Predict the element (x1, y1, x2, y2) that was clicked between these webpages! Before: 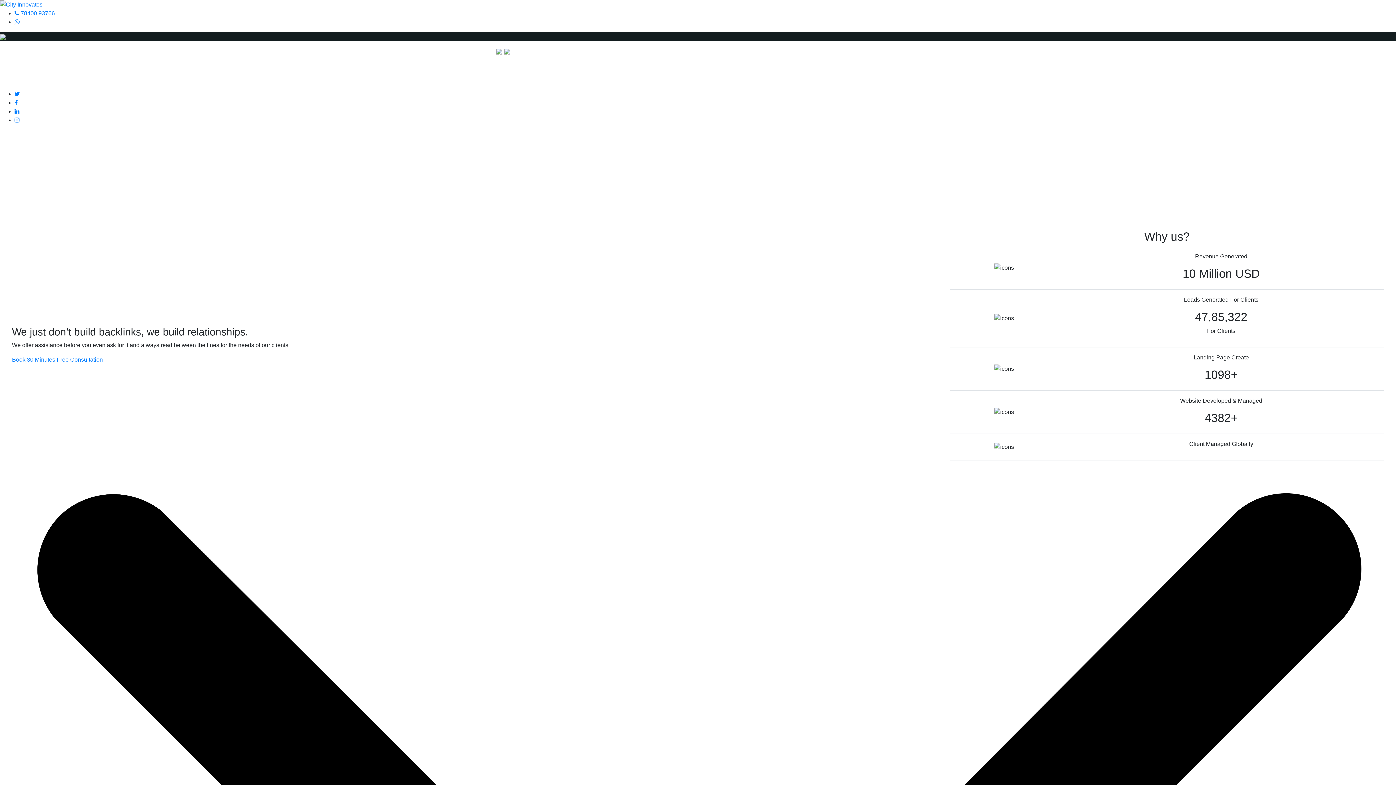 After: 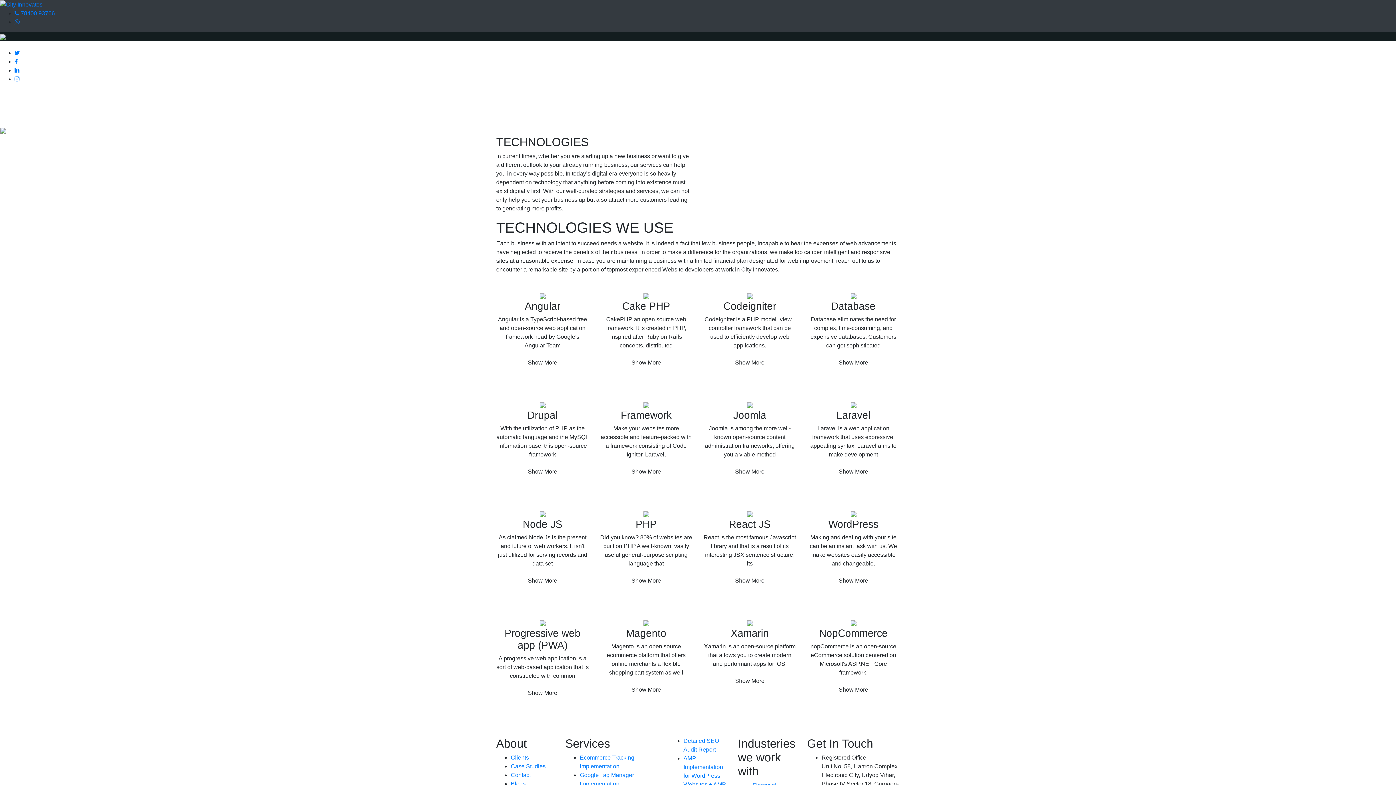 Action: bbox: (700, 58, 758, 74) label: TECHNOLOGIES